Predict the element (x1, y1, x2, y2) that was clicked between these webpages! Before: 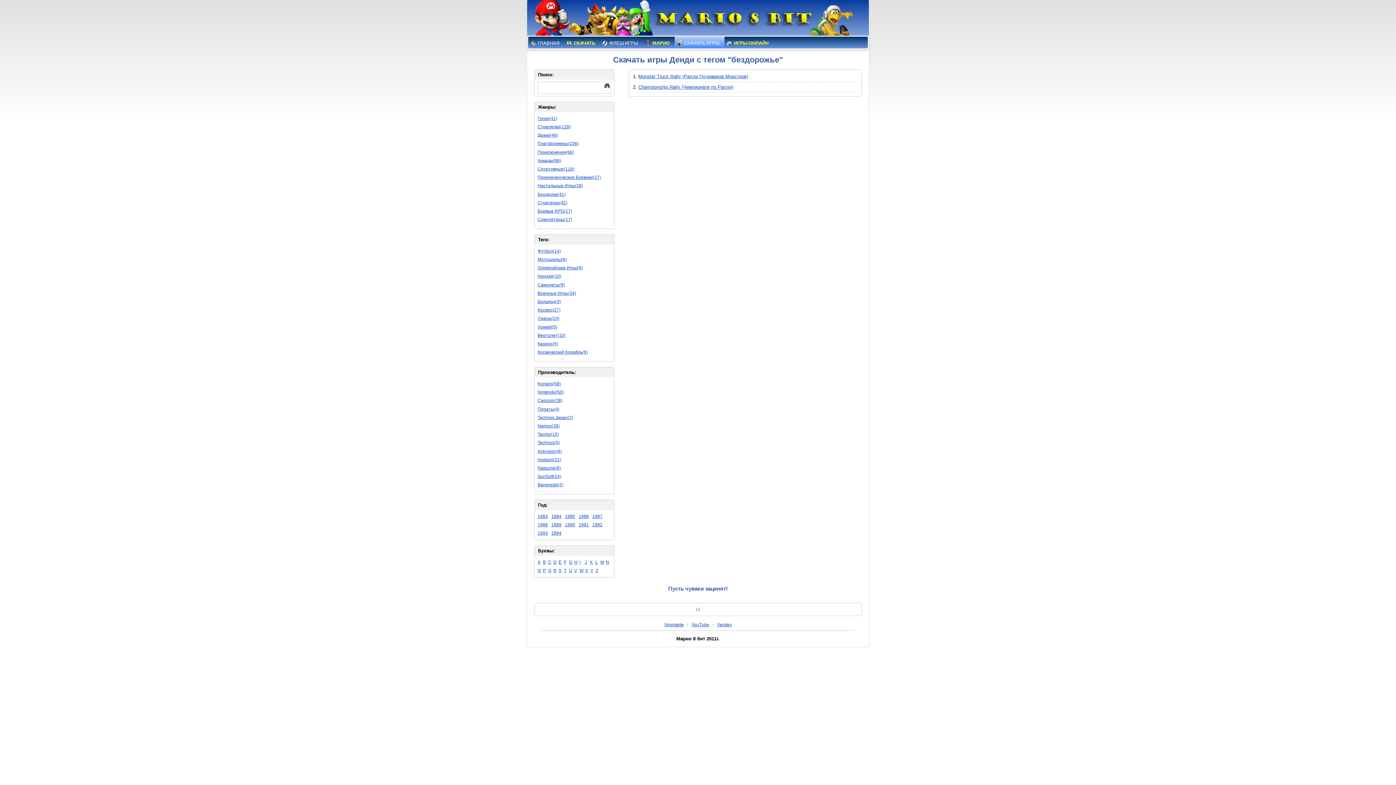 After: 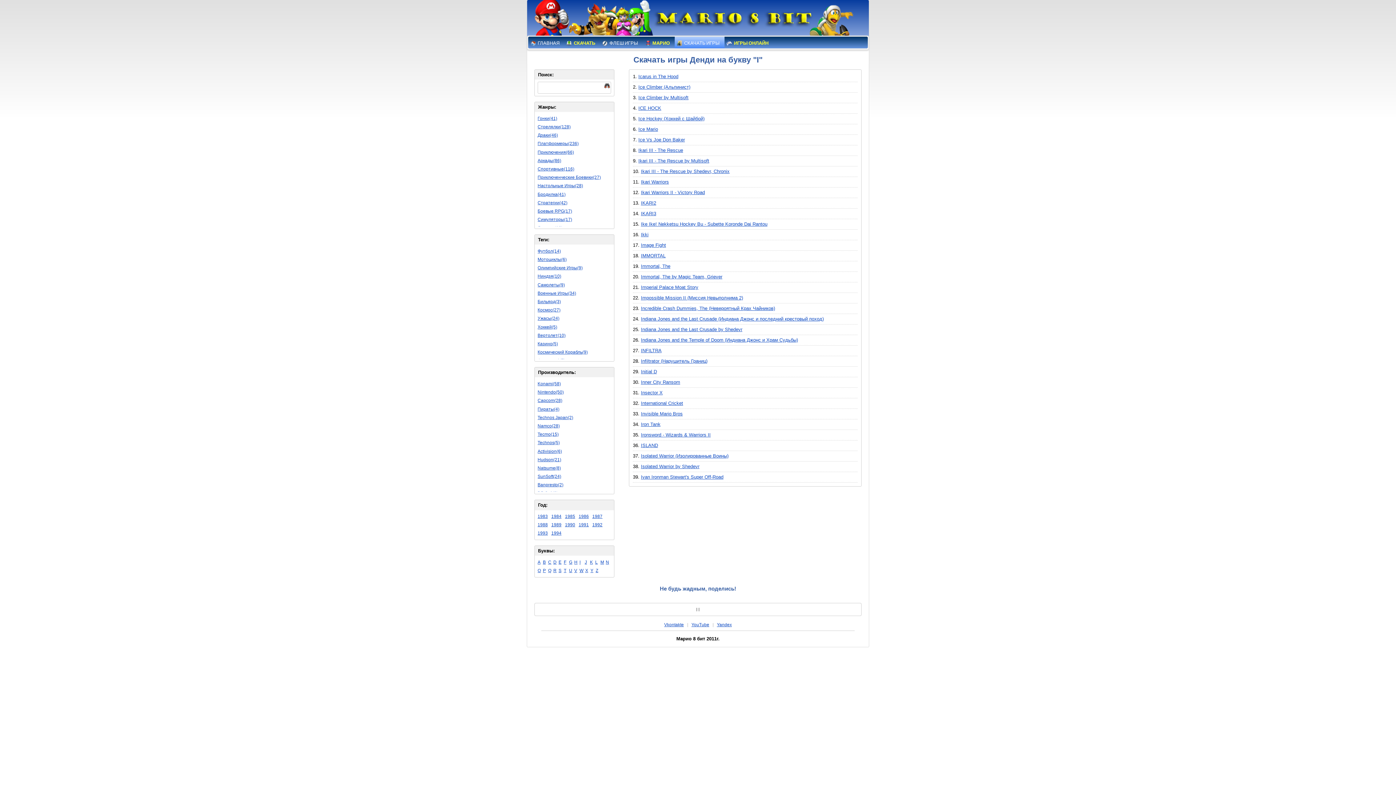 Action: label: I bbox: (579, 558, 583, 566)